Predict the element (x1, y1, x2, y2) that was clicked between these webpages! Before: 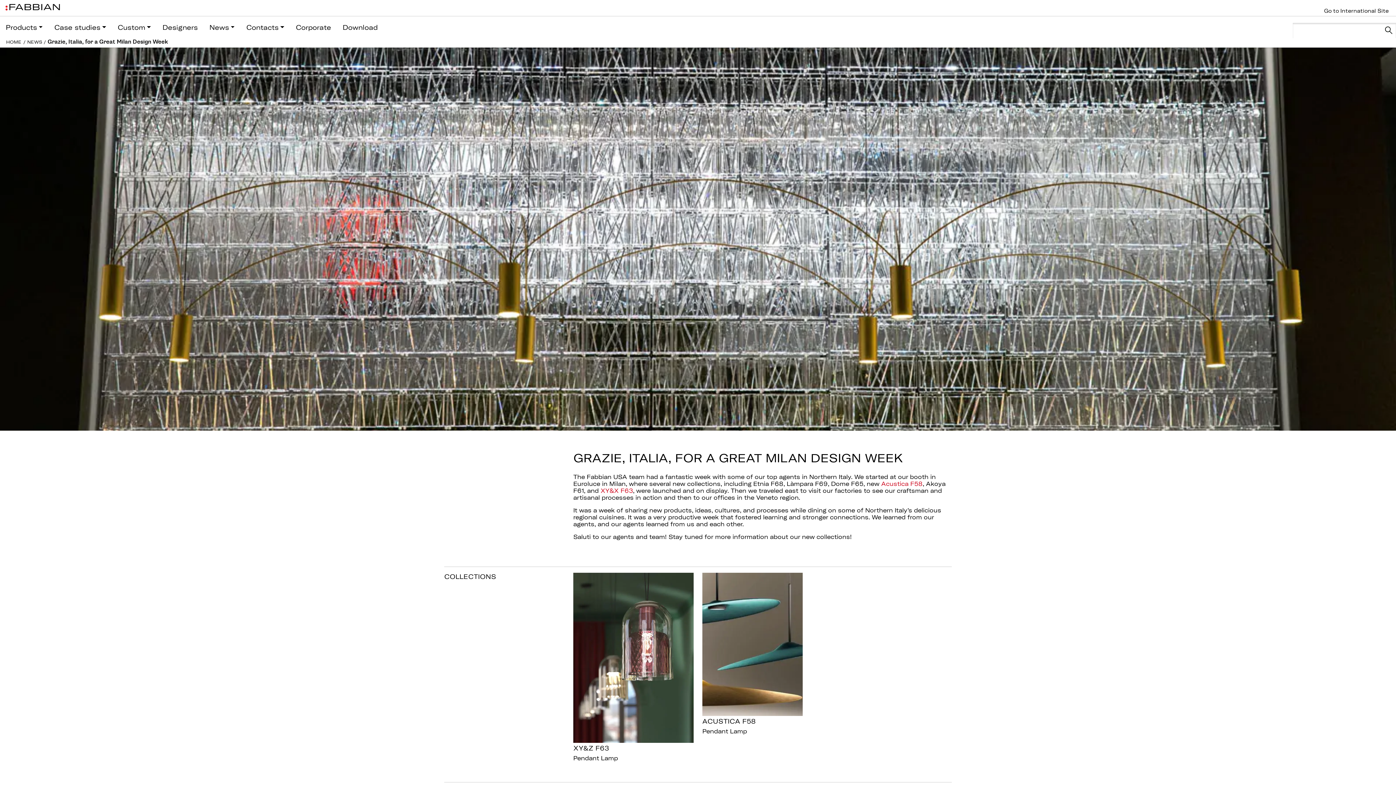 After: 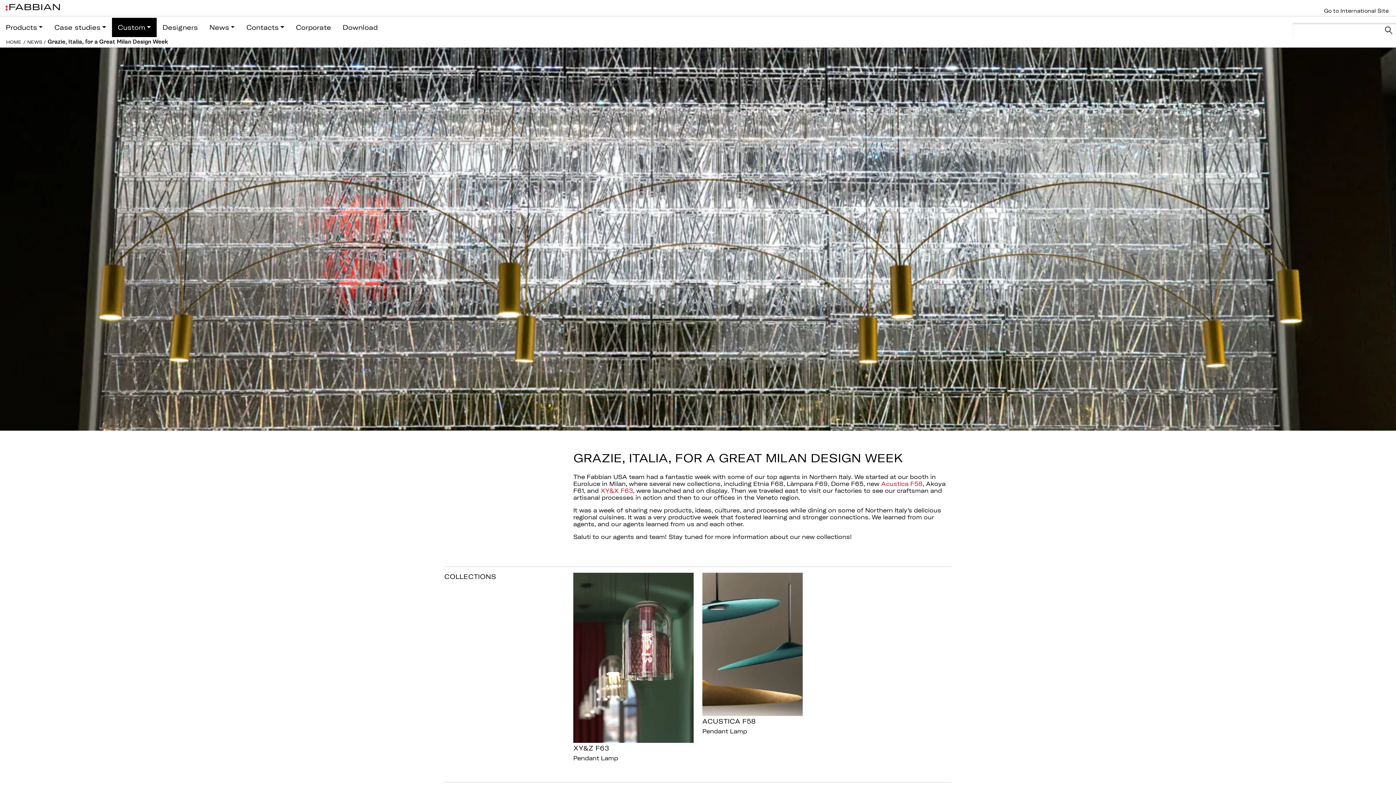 Action: bbox: (111, 17, 156, 36) label: Custom